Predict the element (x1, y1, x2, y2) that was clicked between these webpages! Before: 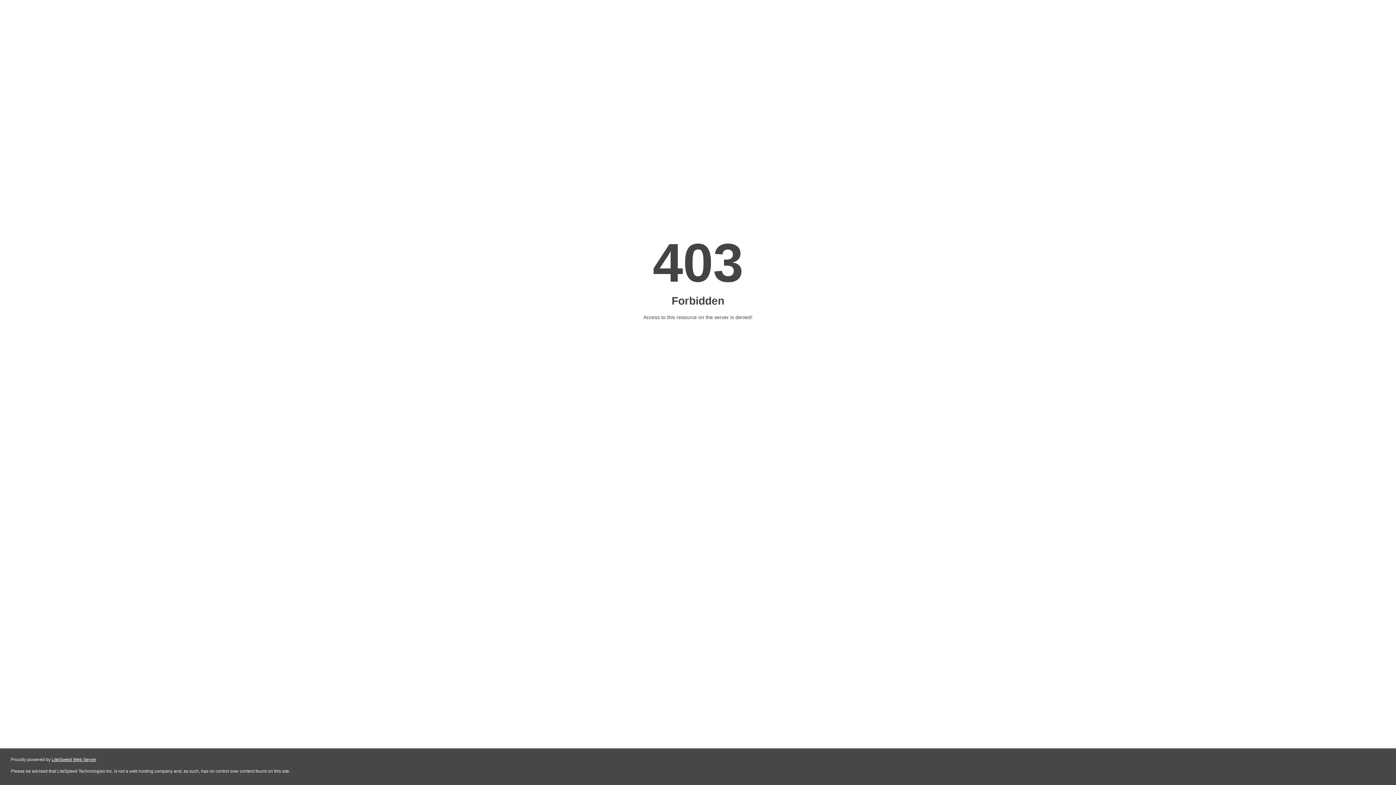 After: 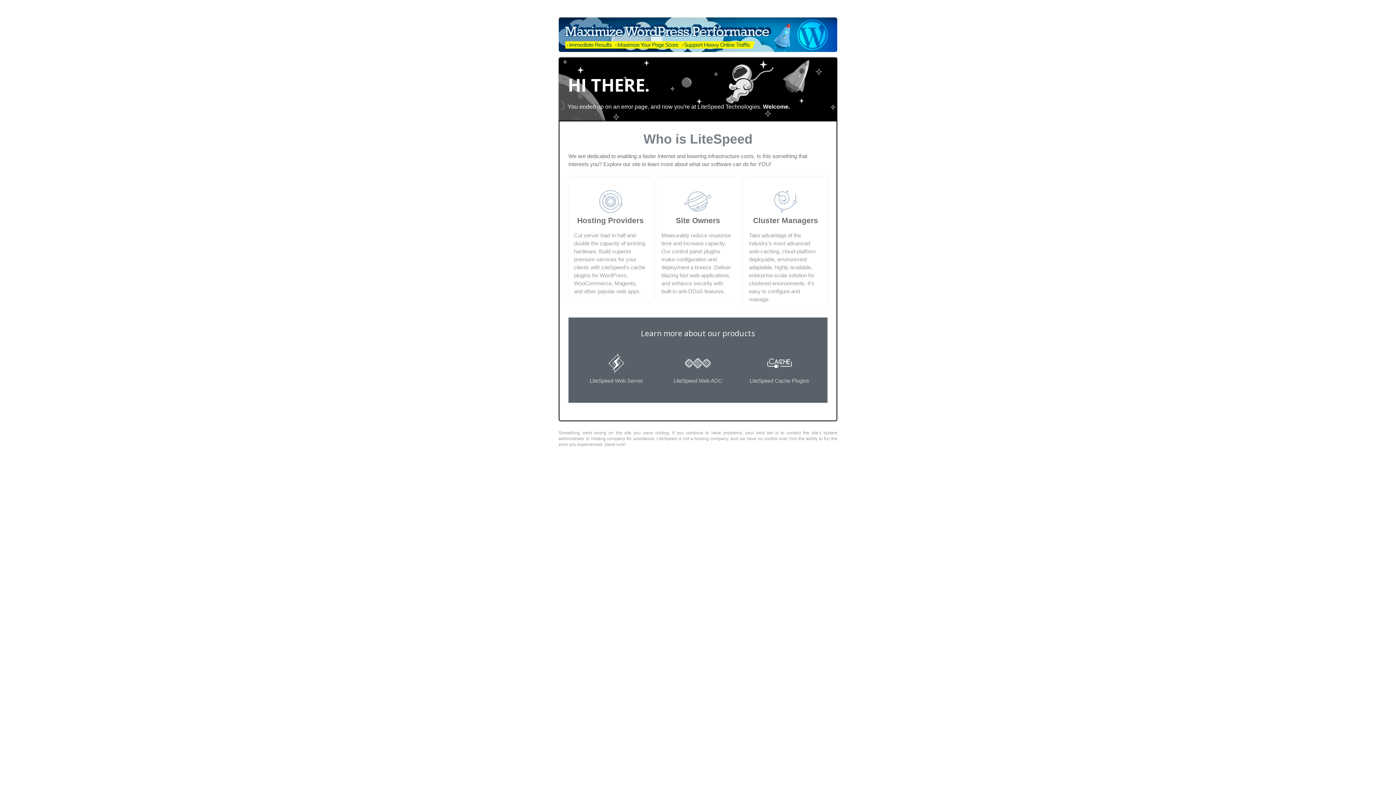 Action: label: LiteSpeed Web Server bbox: (51, 757, 96, 762)